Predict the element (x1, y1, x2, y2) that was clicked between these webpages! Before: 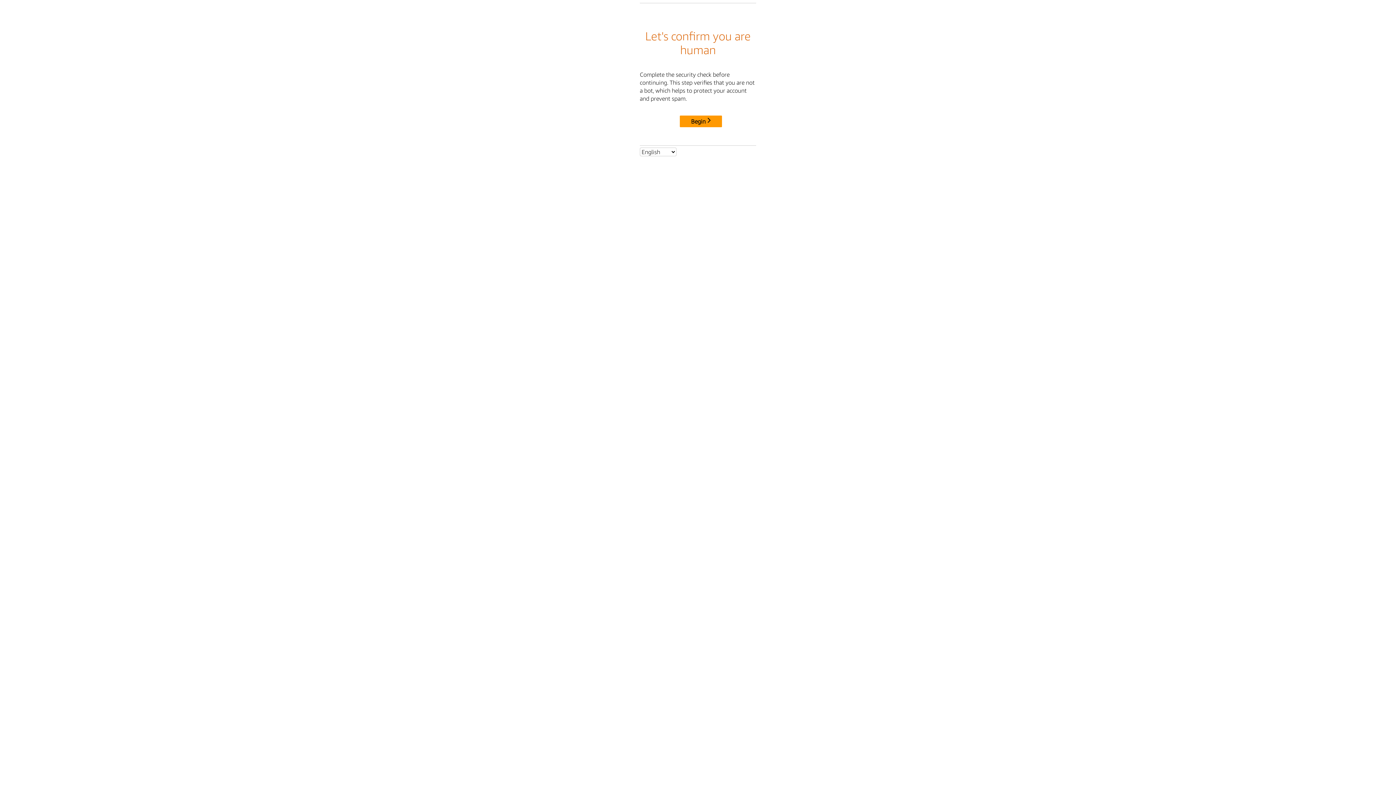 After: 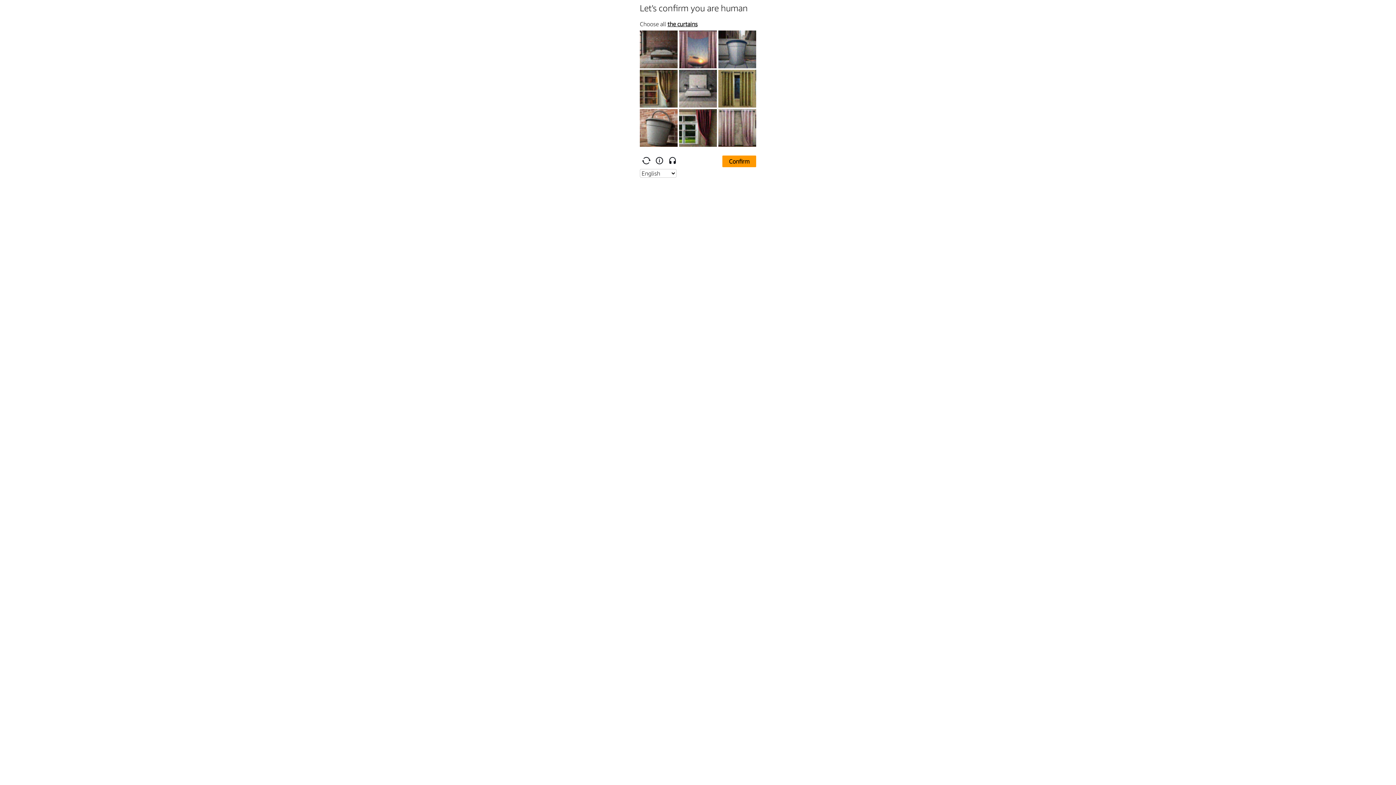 Action: label: Begin bbox: (680, 115, 722, 127)